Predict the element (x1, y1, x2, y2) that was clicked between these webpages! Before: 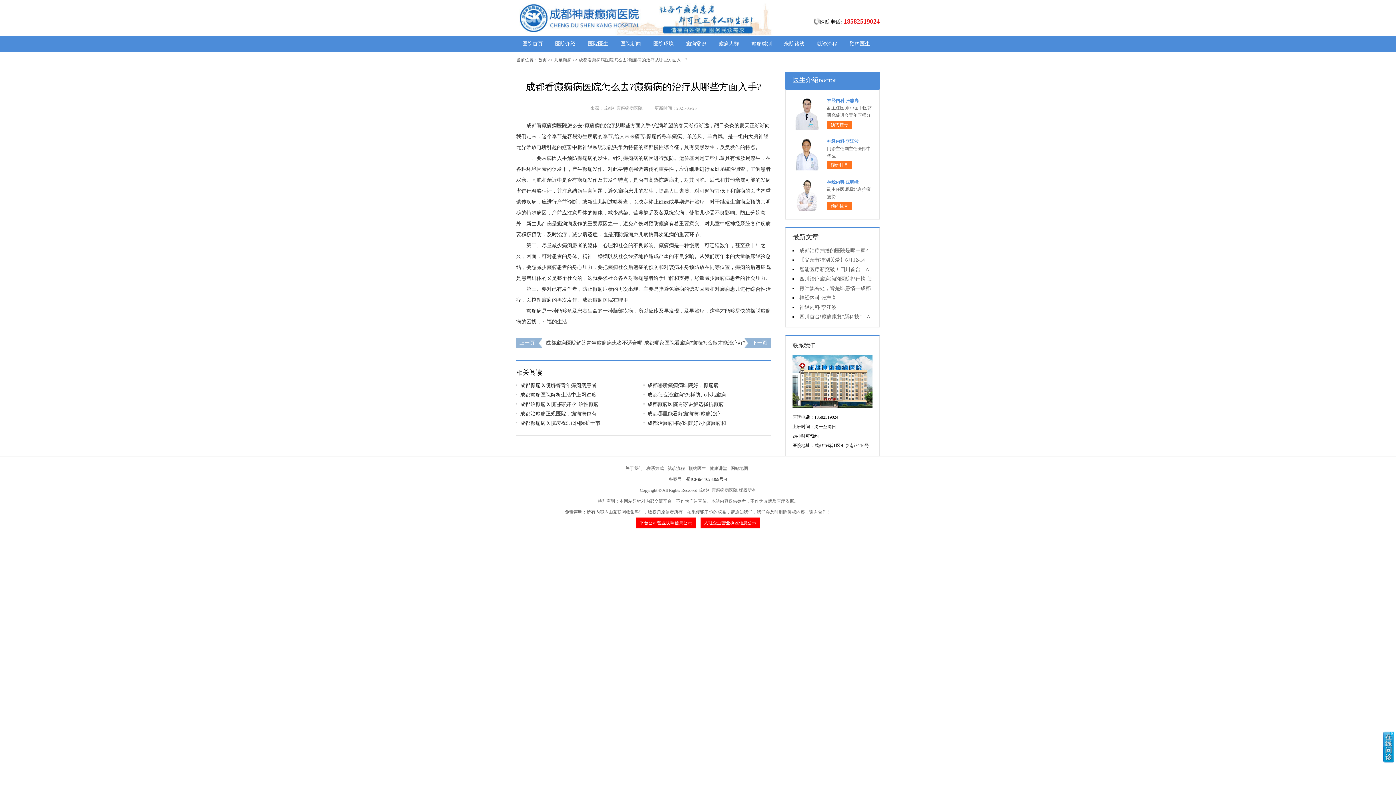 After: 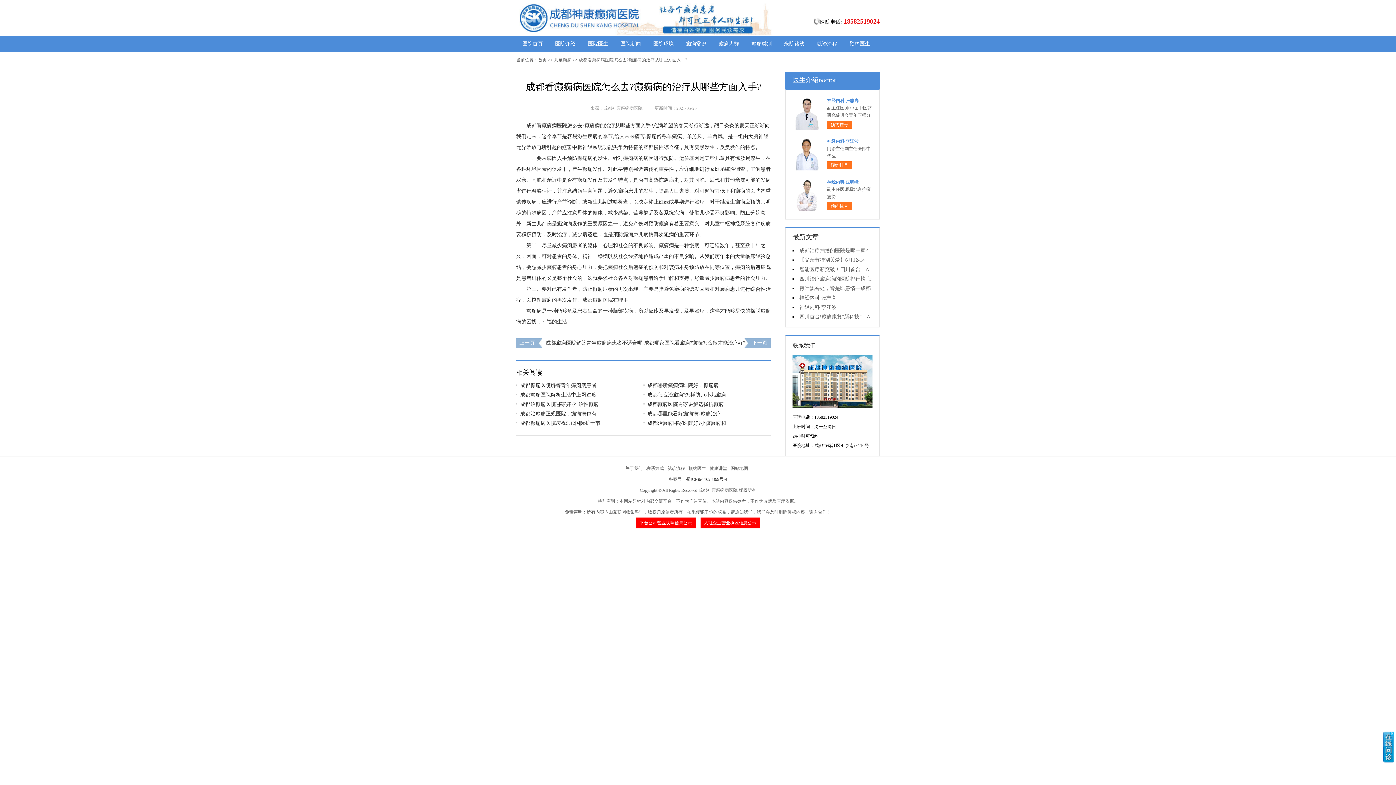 Action: label: 成都癫痫医院在哪里 bbox: (582, 297, 628, 302)